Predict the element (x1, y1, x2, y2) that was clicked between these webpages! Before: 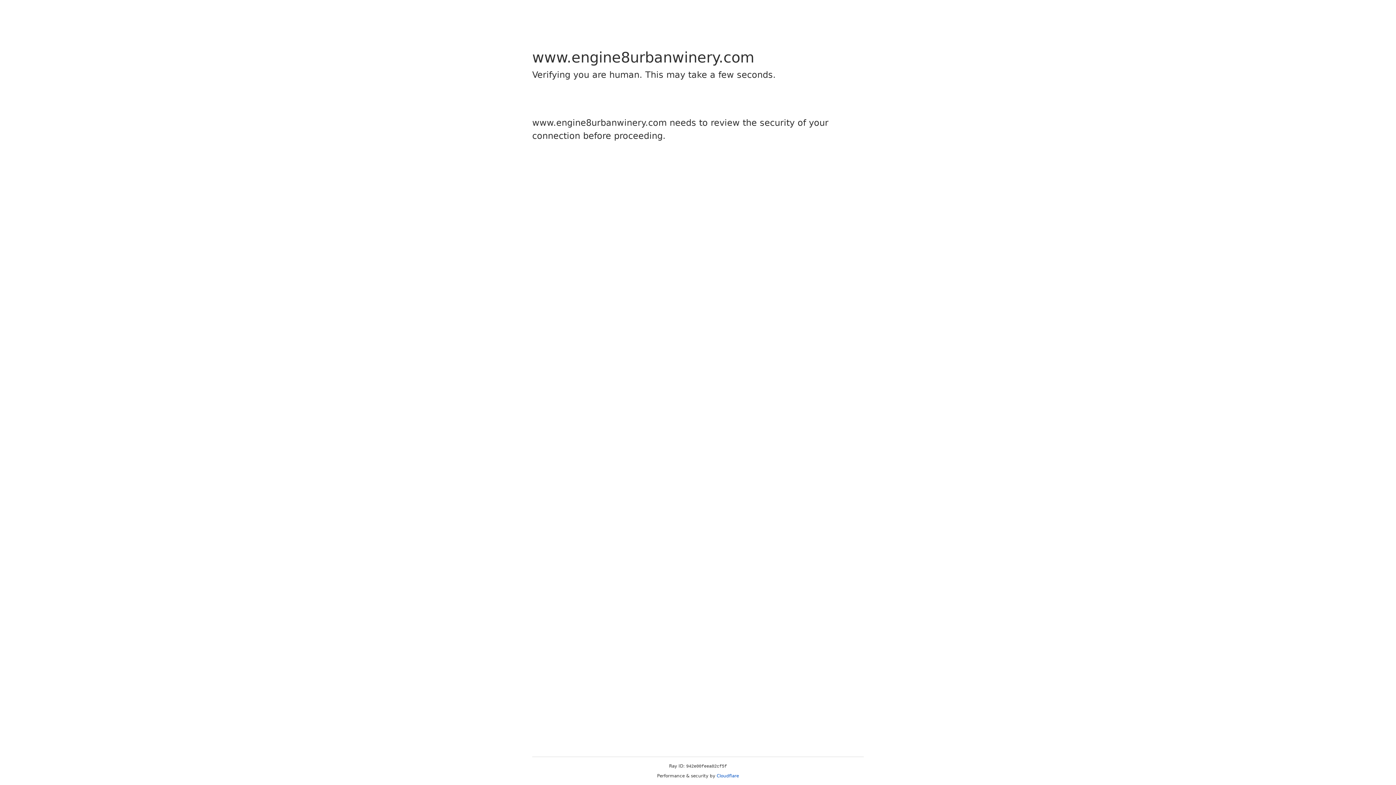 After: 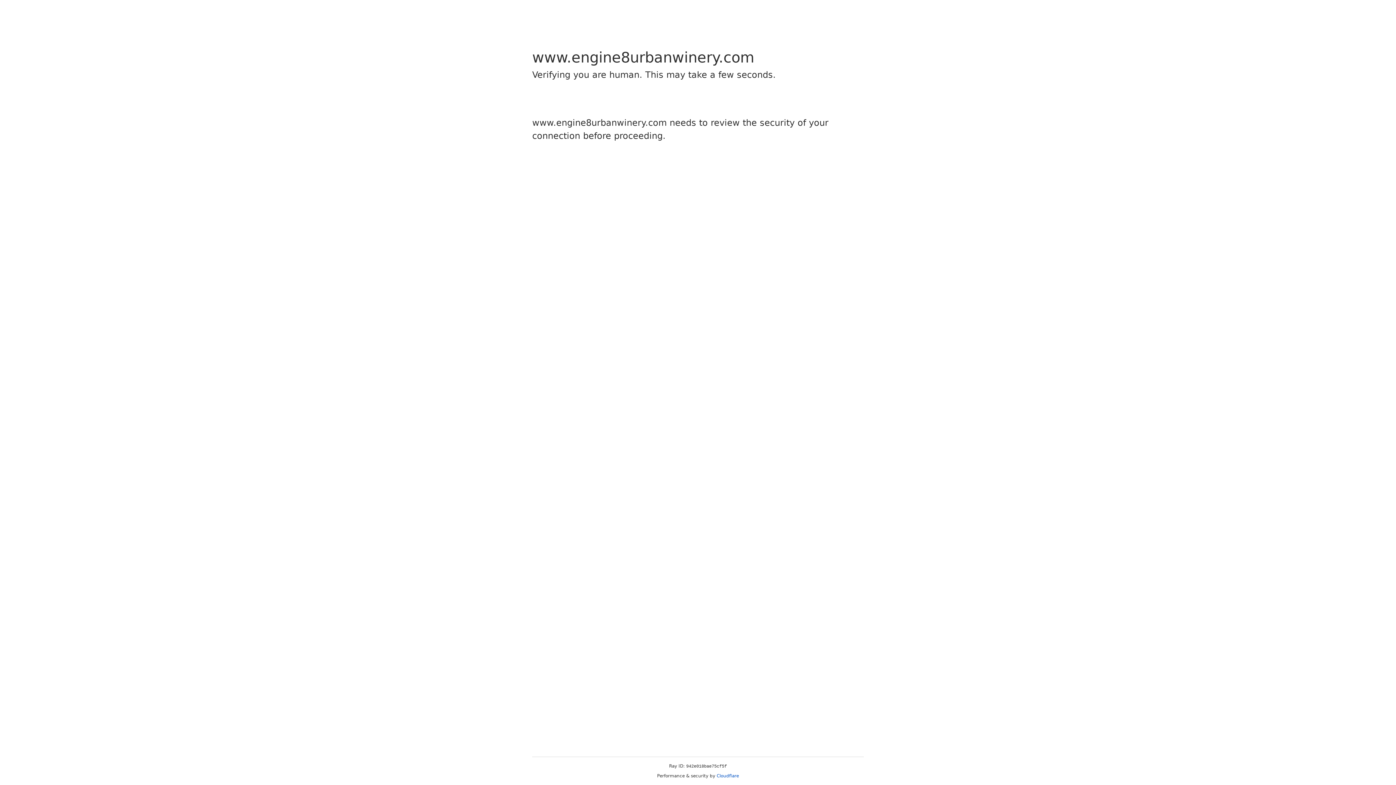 Action: bbox: (716, 773, 739, 778) label: Cloudflare